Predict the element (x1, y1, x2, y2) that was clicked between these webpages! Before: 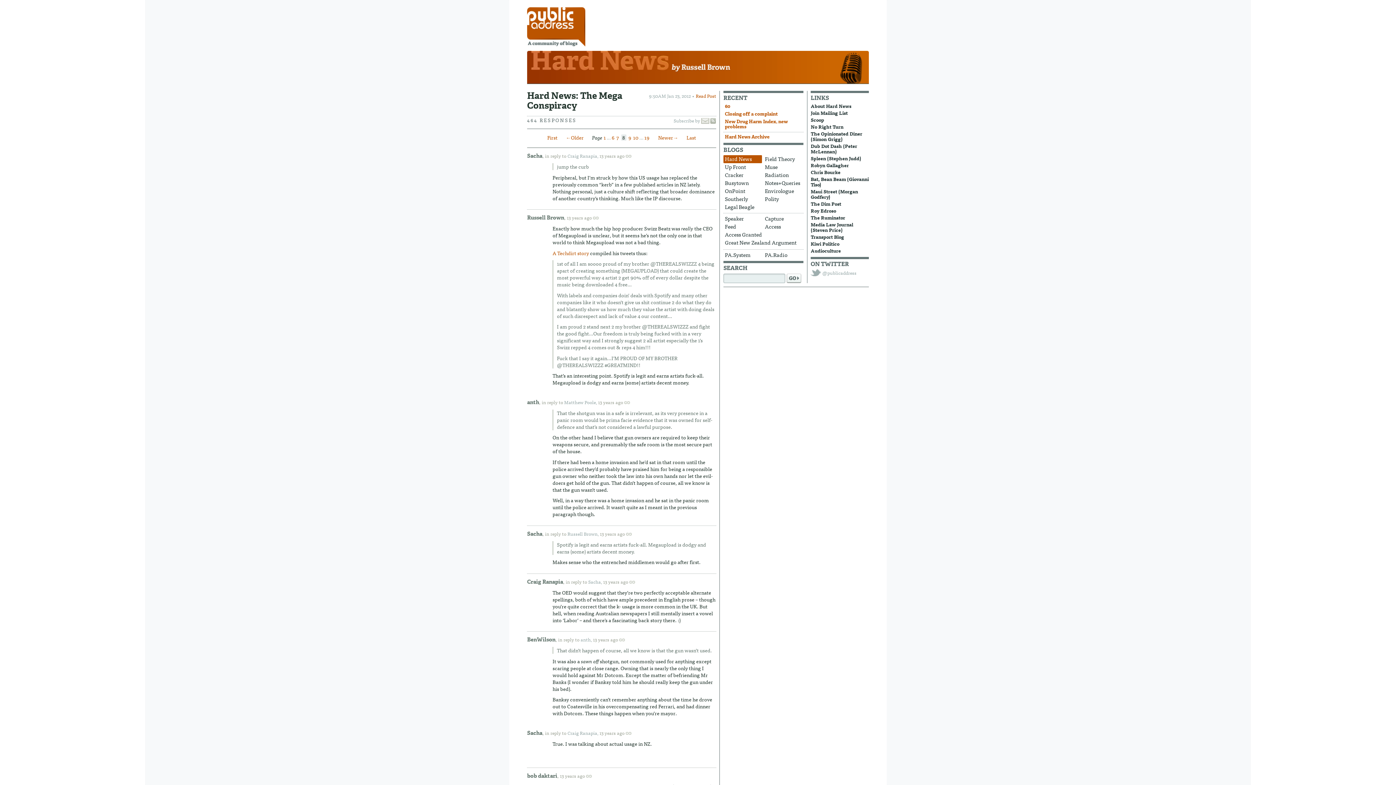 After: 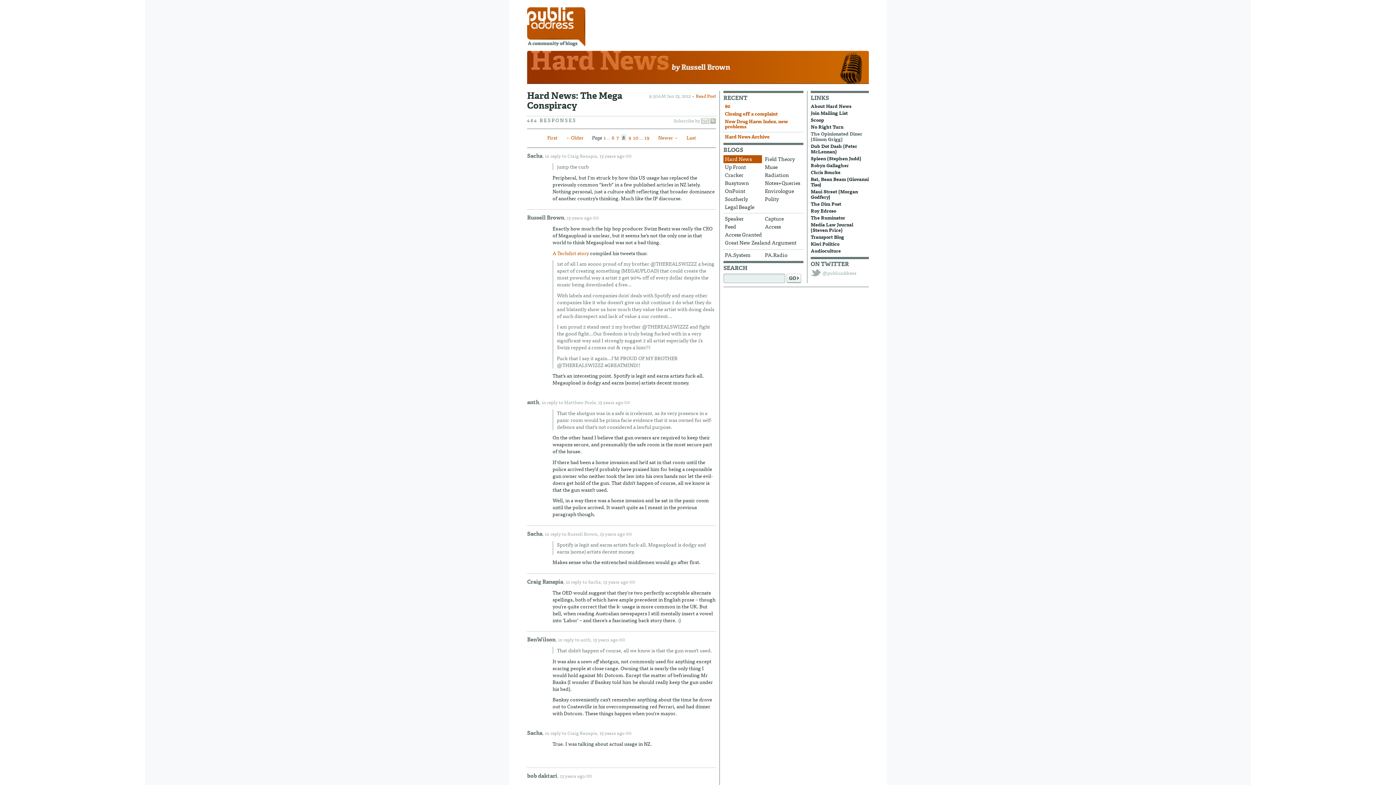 Action: bbox: (810, 129, 862, 142) label: The Opinionated Diner (Simon Grigg)